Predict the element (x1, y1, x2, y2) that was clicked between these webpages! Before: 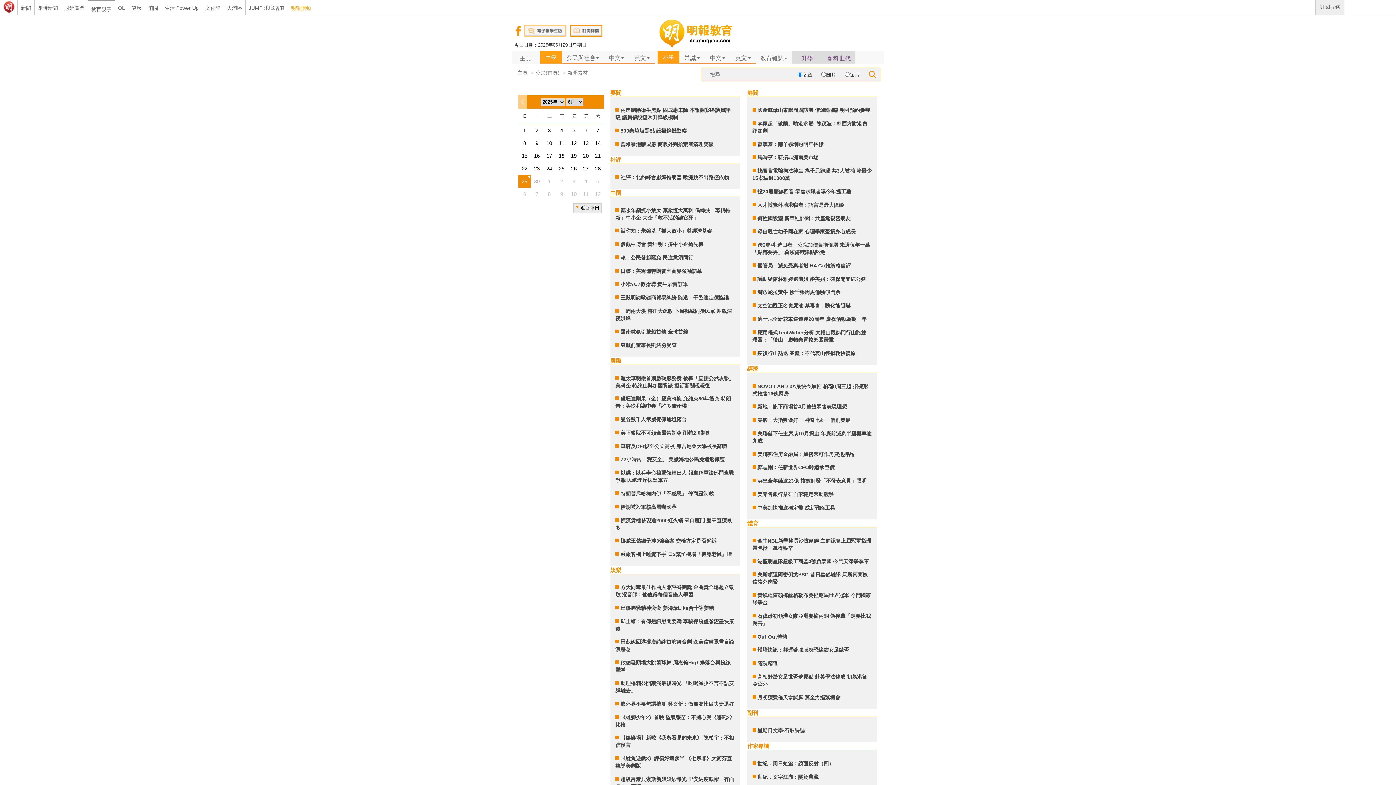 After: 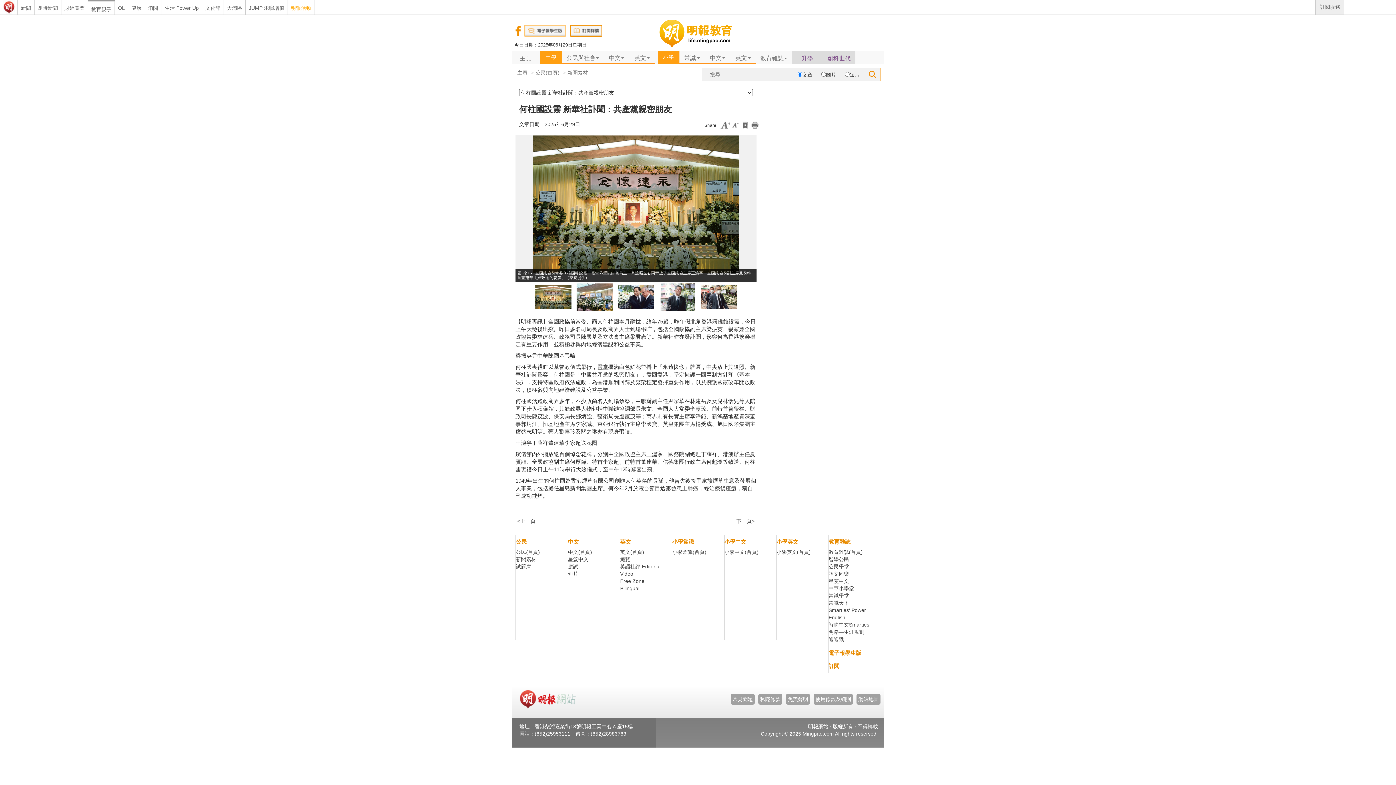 Action: bbox: (757, 215, 850, 221) label: 何柱國設靈 新華社訃聞：共產黨親密朋友